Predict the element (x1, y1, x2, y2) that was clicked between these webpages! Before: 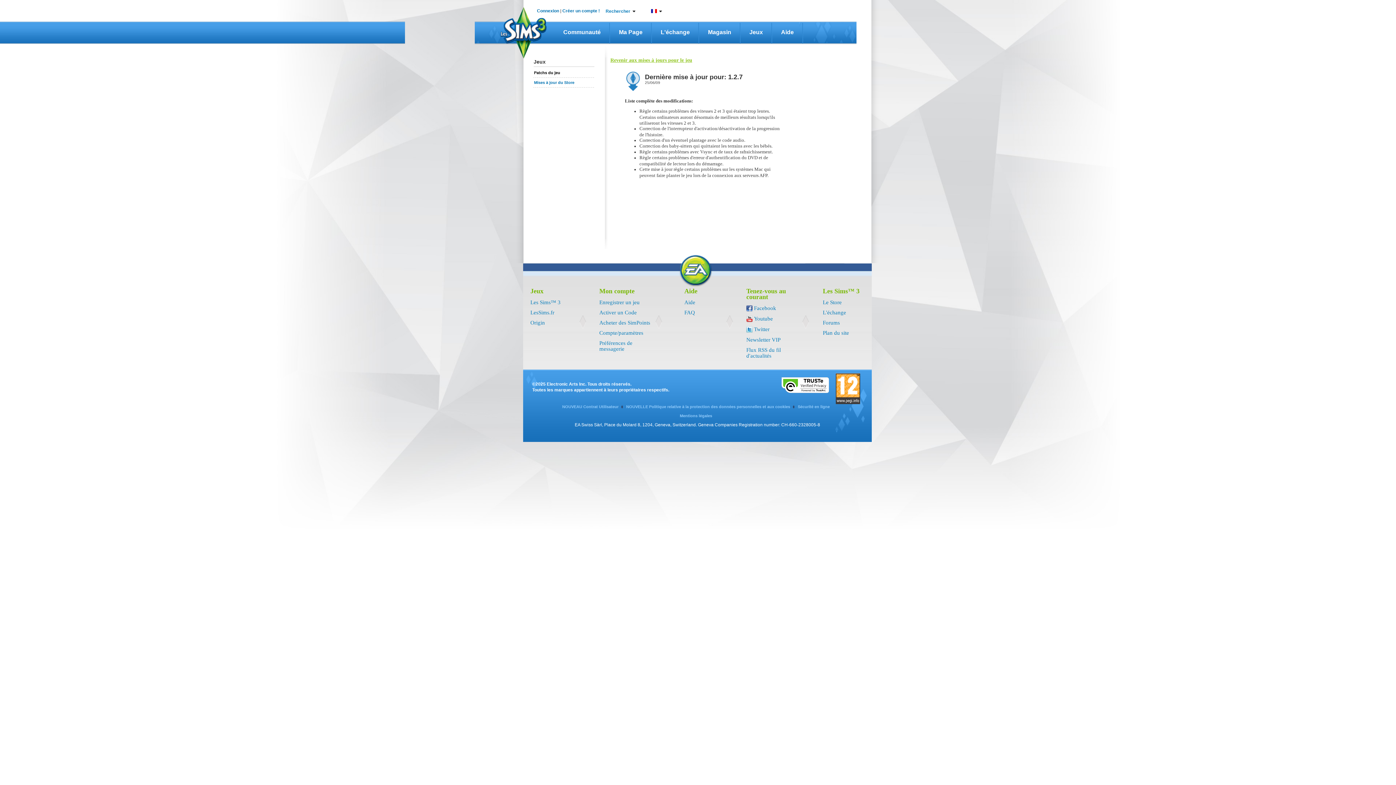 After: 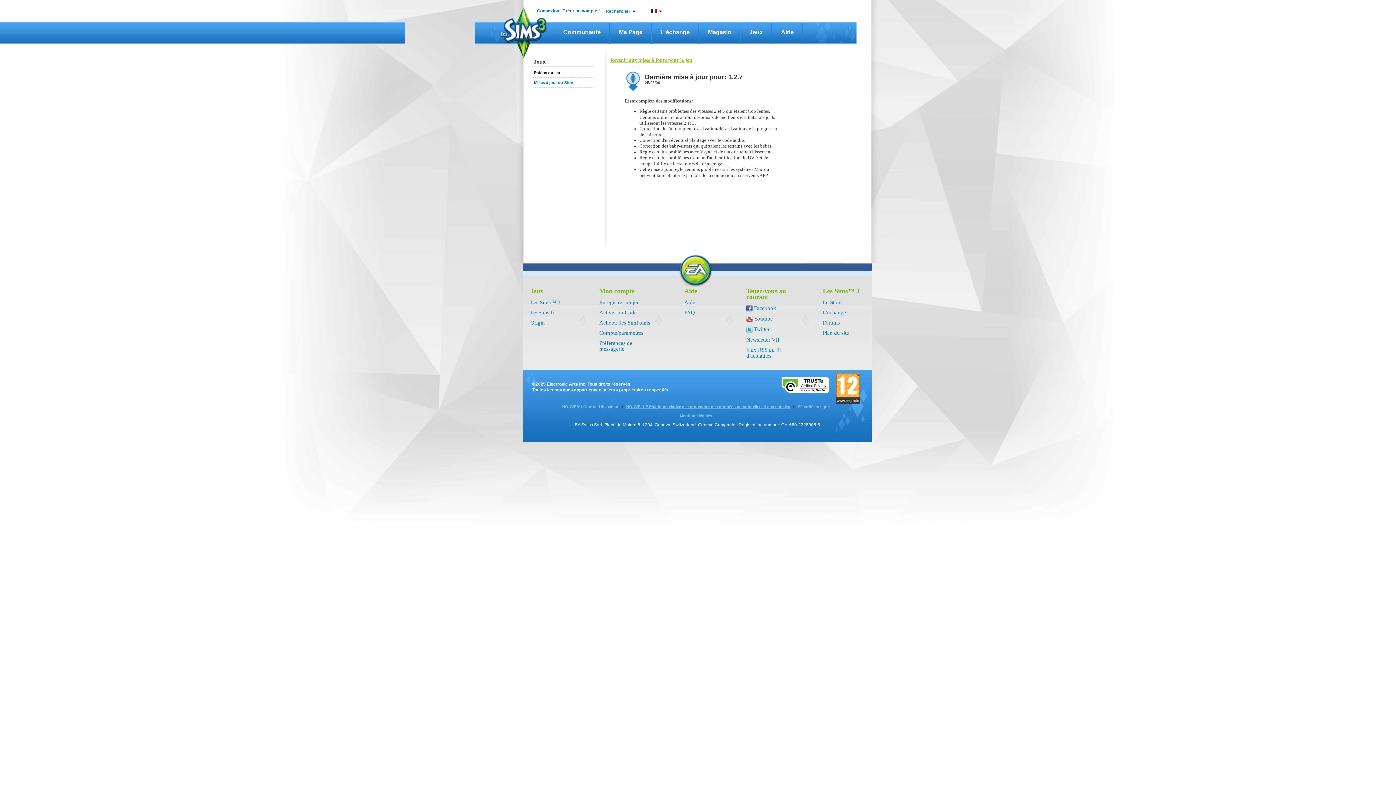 Action: bbox: (624, 404, 795, 409) label: NOUVELLE Politique relative à la protection des données personnelles et aux cookies